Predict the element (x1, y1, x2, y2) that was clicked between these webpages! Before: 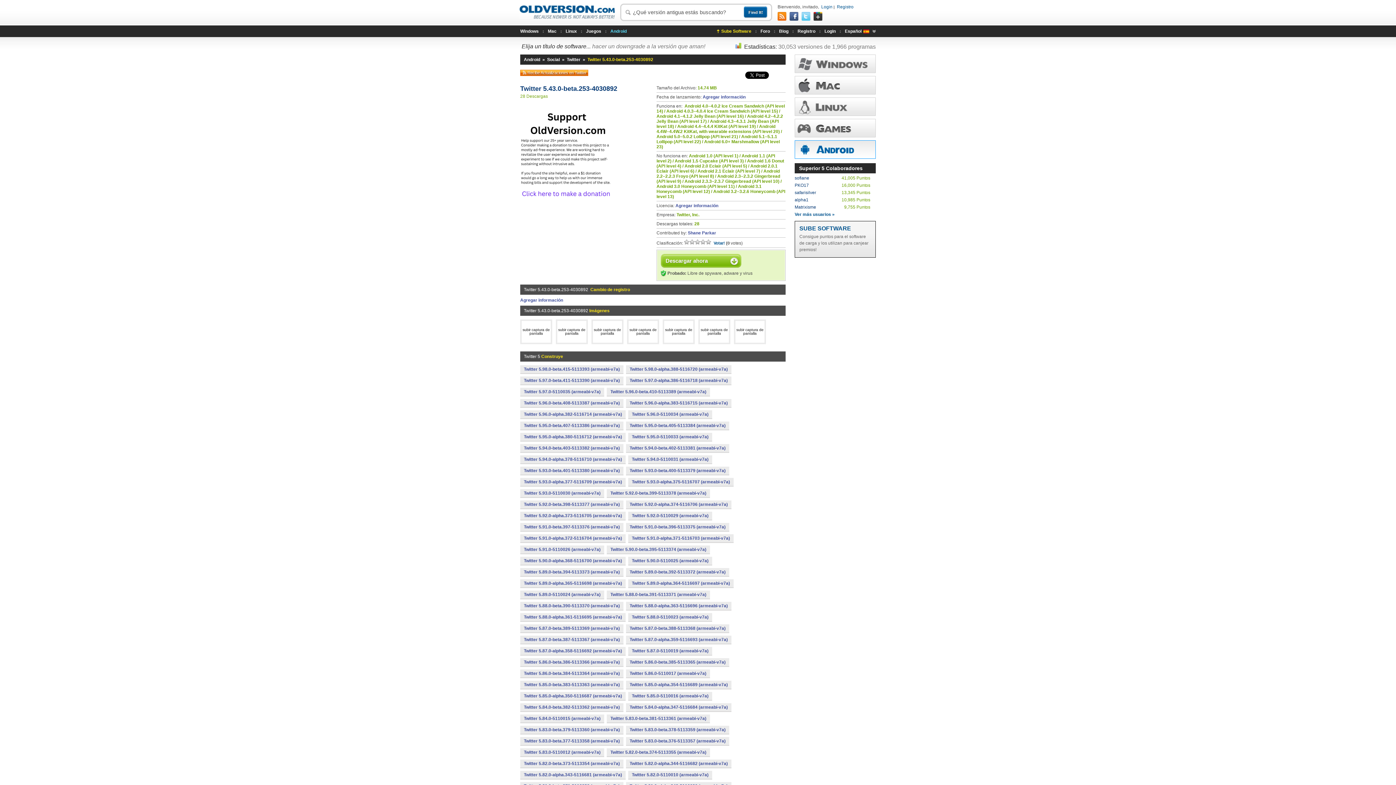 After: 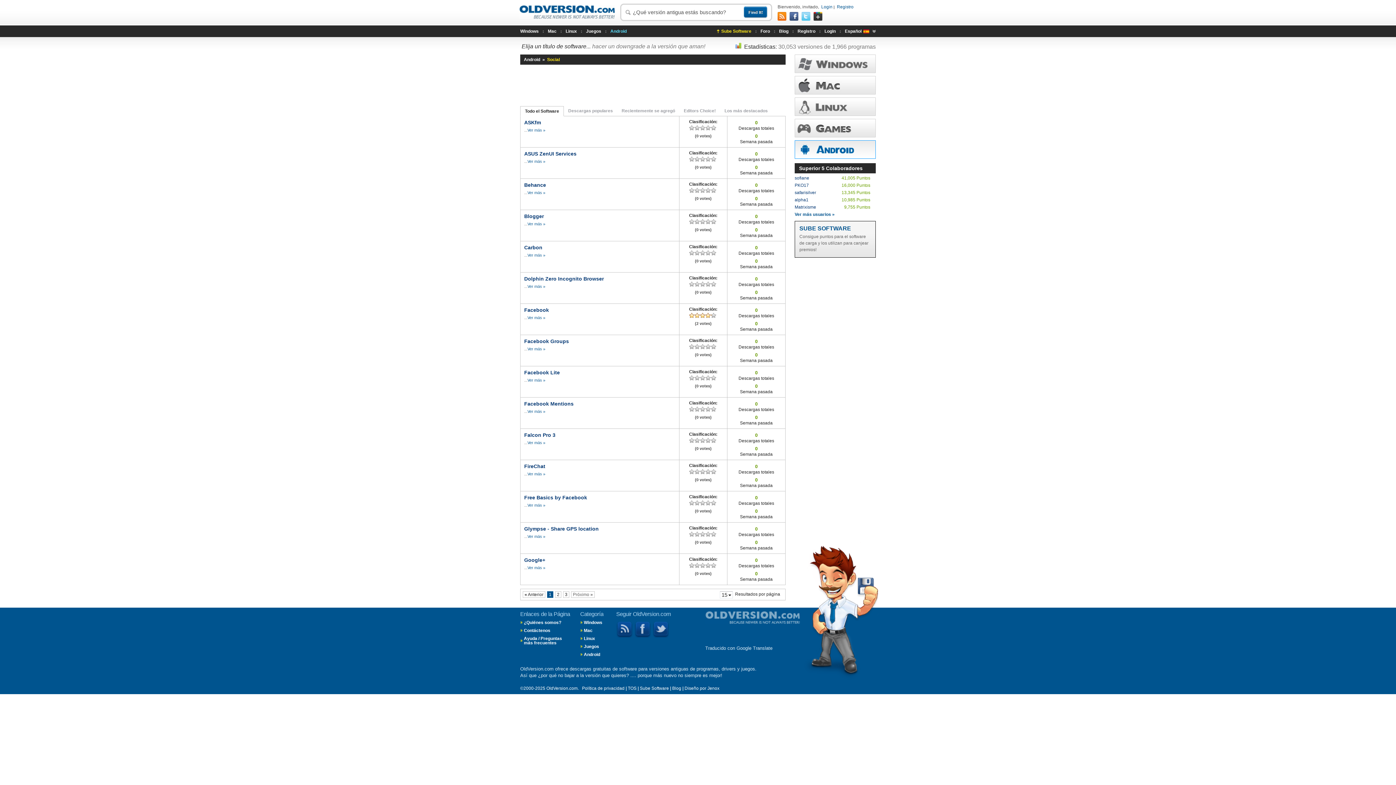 Action: bbox: (547, 57, 561, 62) label: Social 